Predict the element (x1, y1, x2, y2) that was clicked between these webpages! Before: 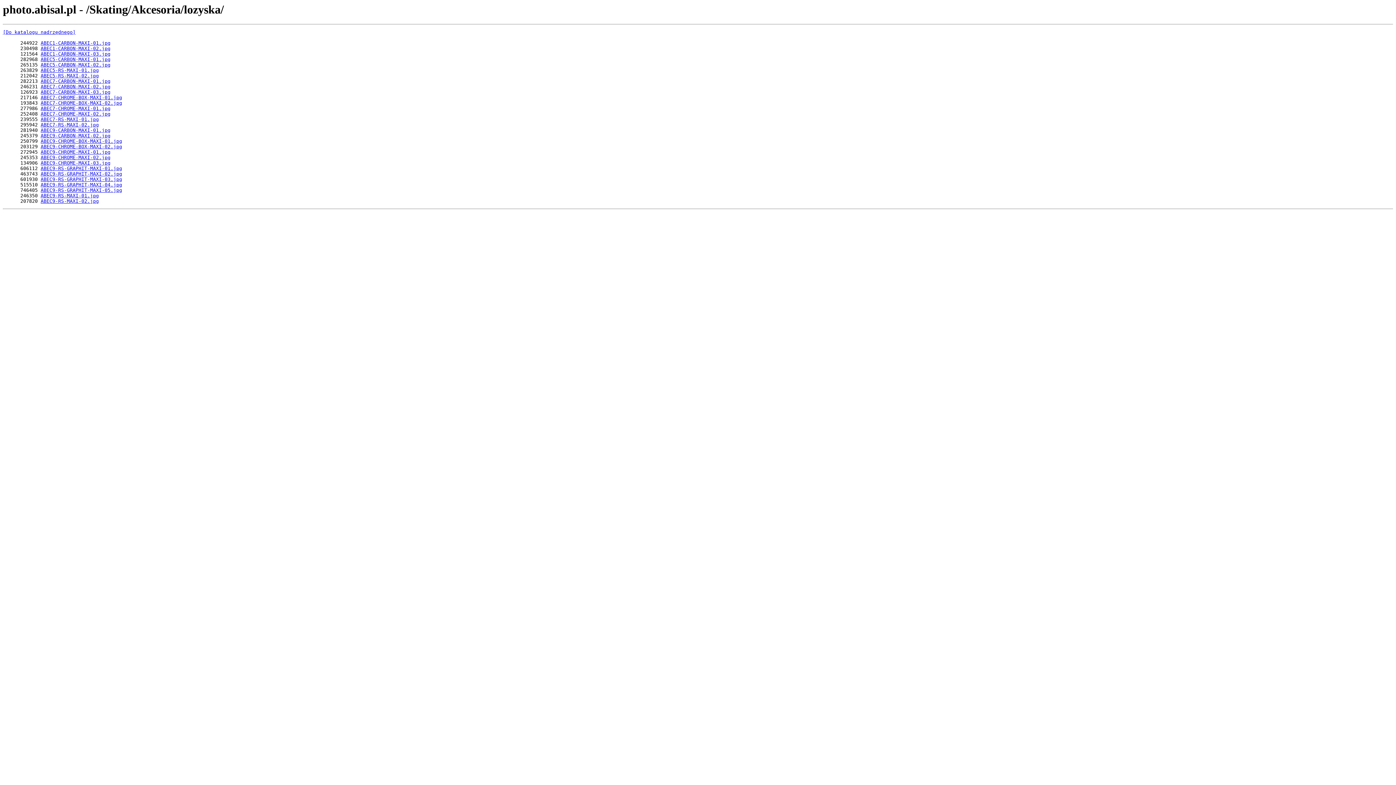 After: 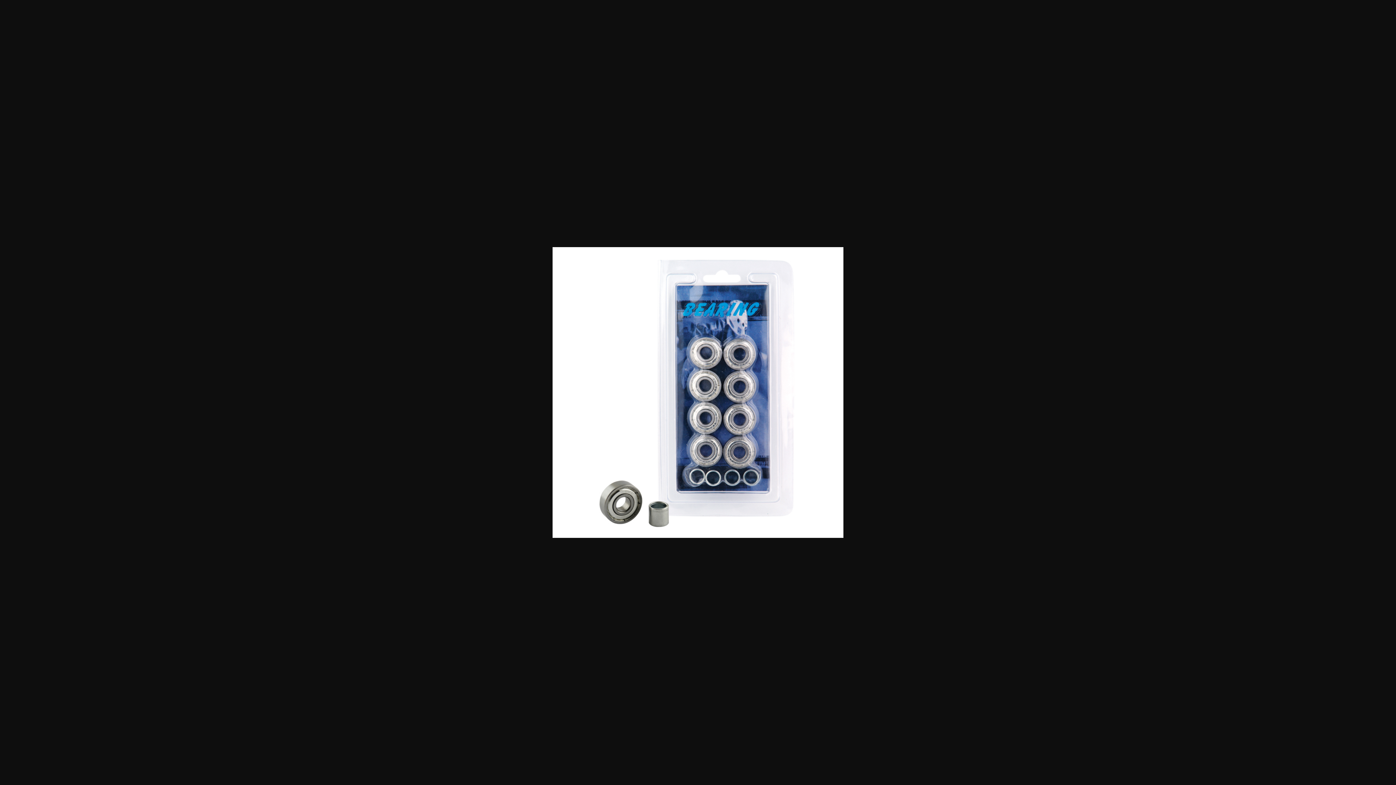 Action: bbox: (40, 40, 110, 45) label: ABEC1-CARBON-MAXI-01.jpg